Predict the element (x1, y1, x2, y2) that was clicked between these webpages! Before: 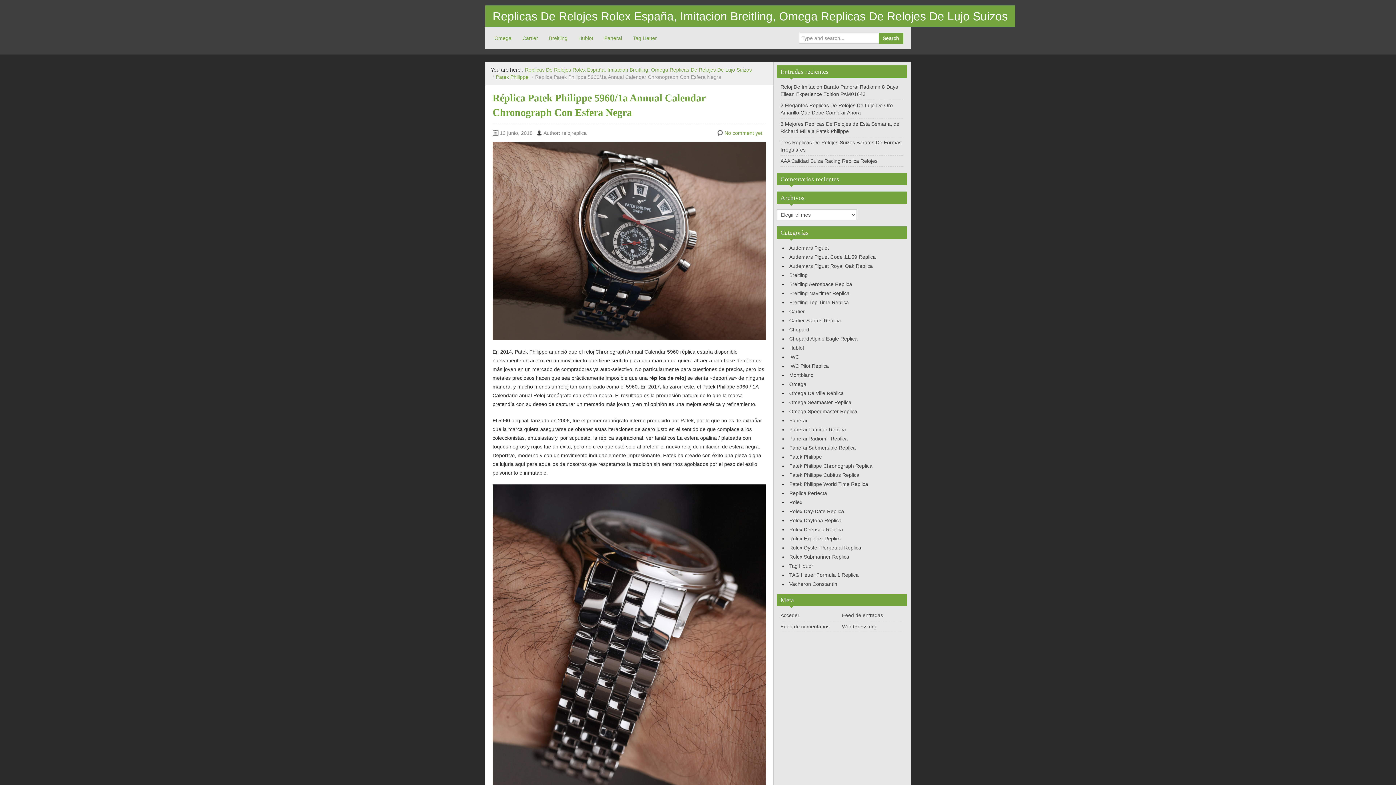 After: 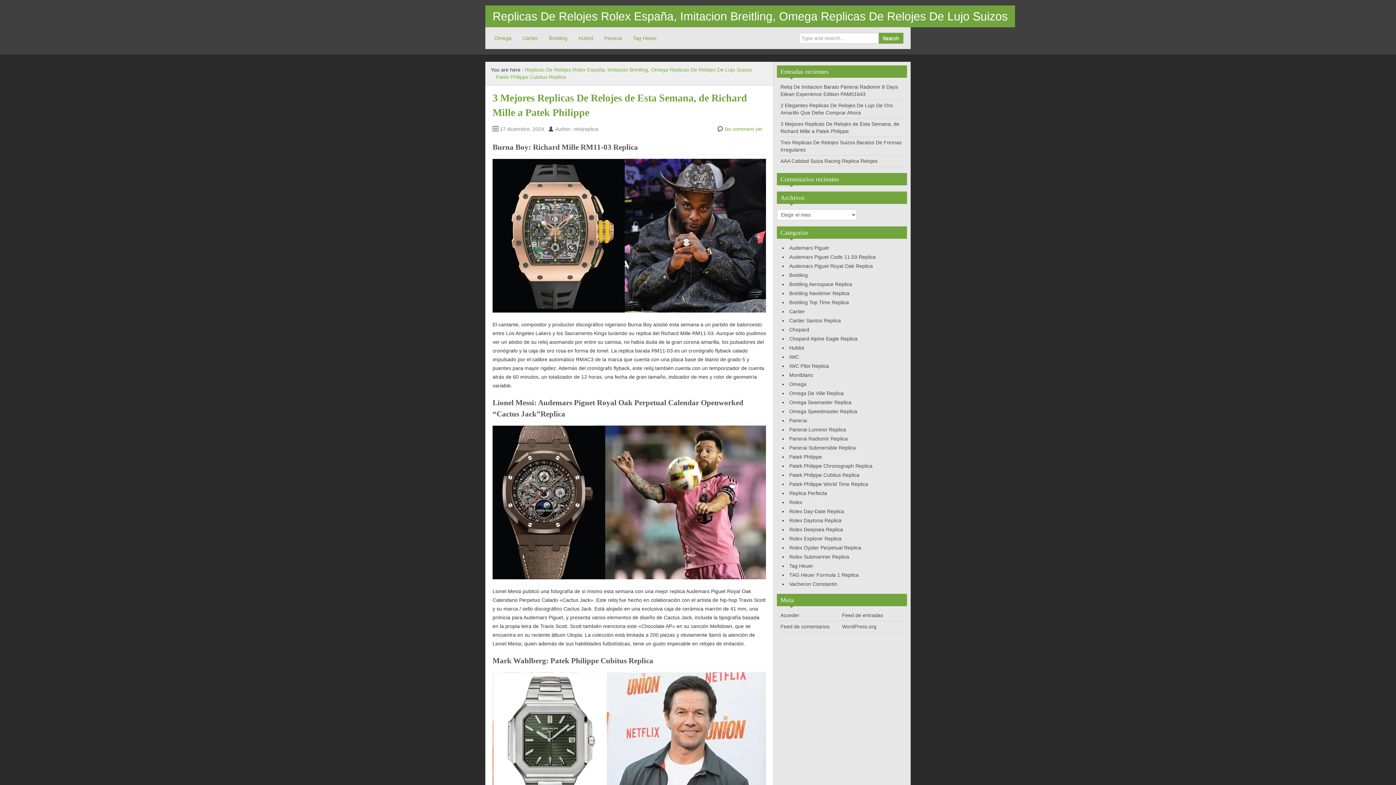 Action: label: Patek Philippe Cubitus Replica bbox: (789, 472, 859, 478)